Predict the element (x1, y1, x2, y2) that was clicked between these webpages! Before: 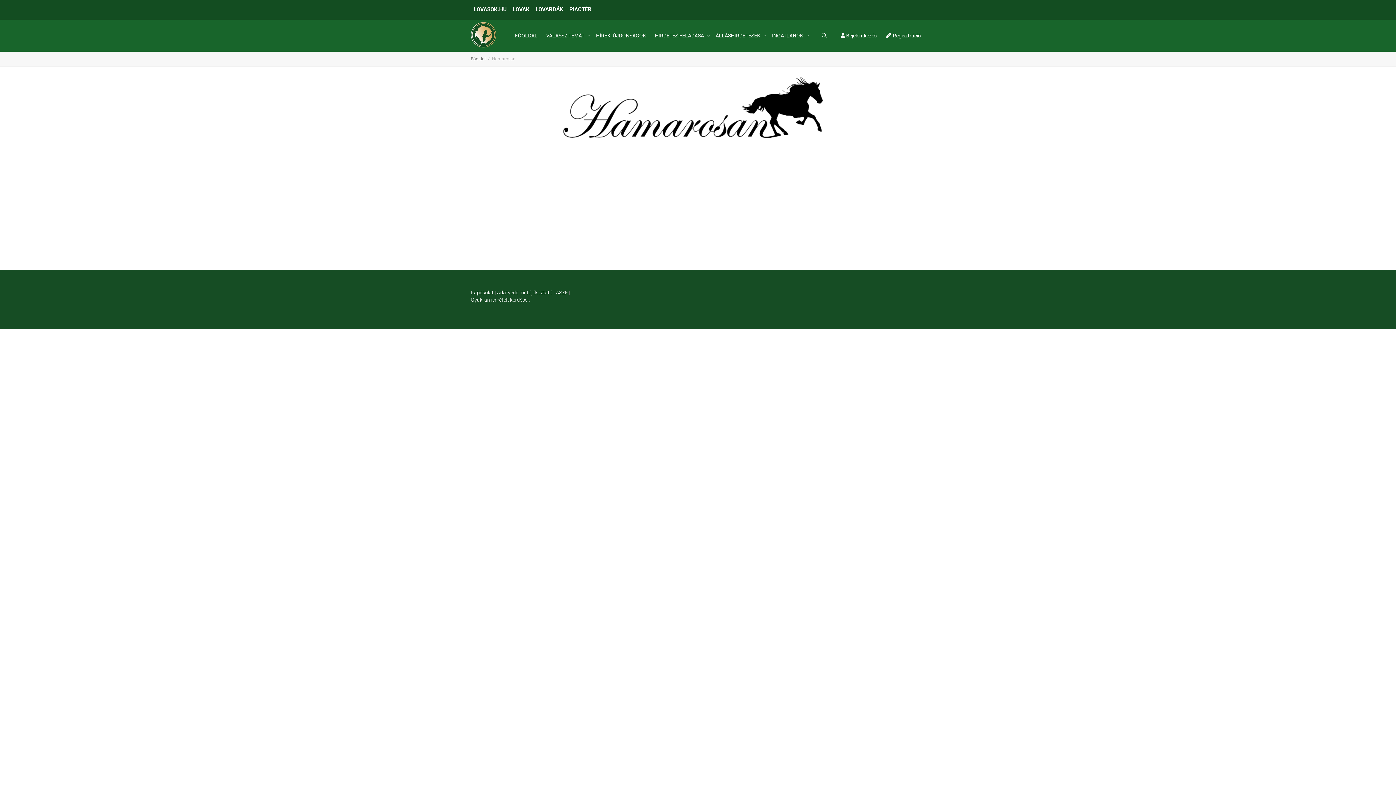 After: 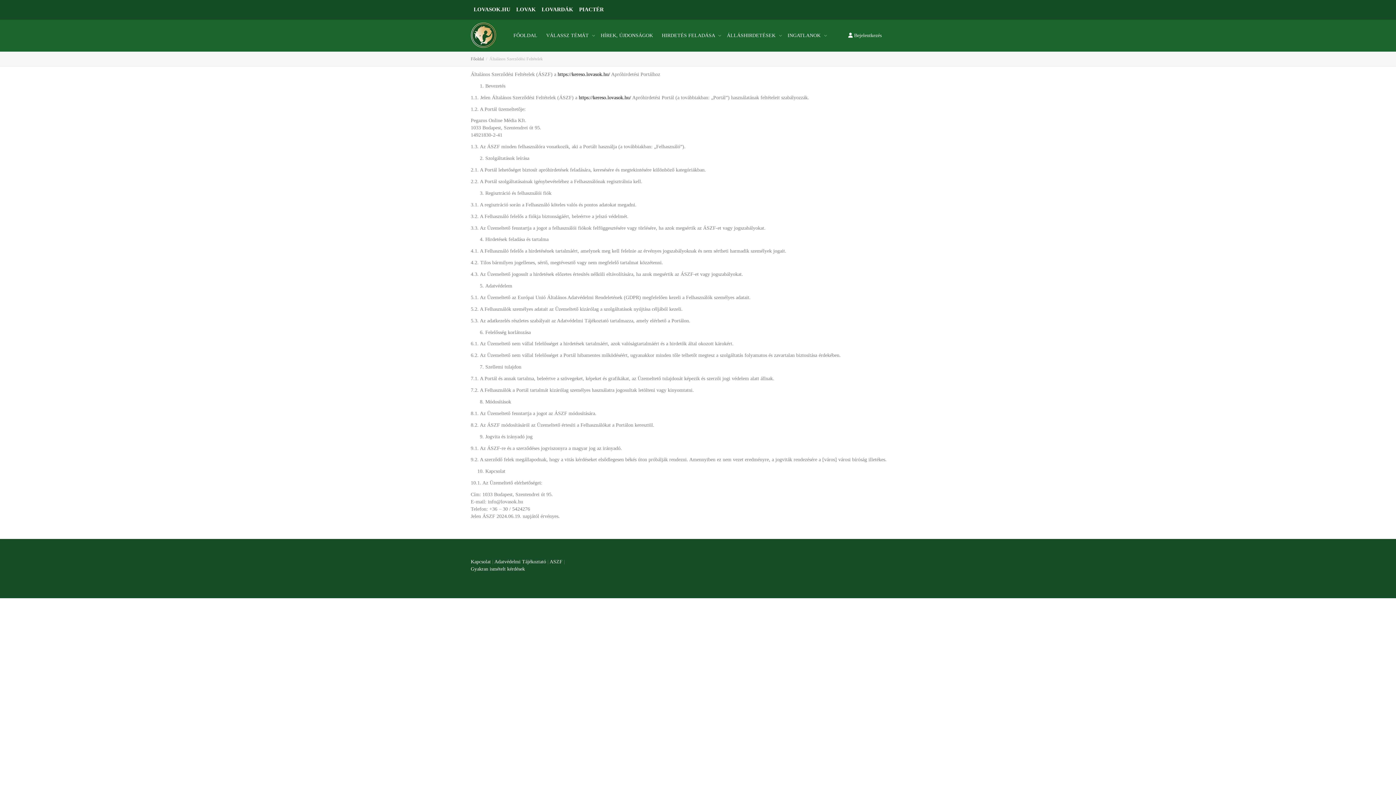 Action: bbox: (556, 289, 568, 295) label: ASZF